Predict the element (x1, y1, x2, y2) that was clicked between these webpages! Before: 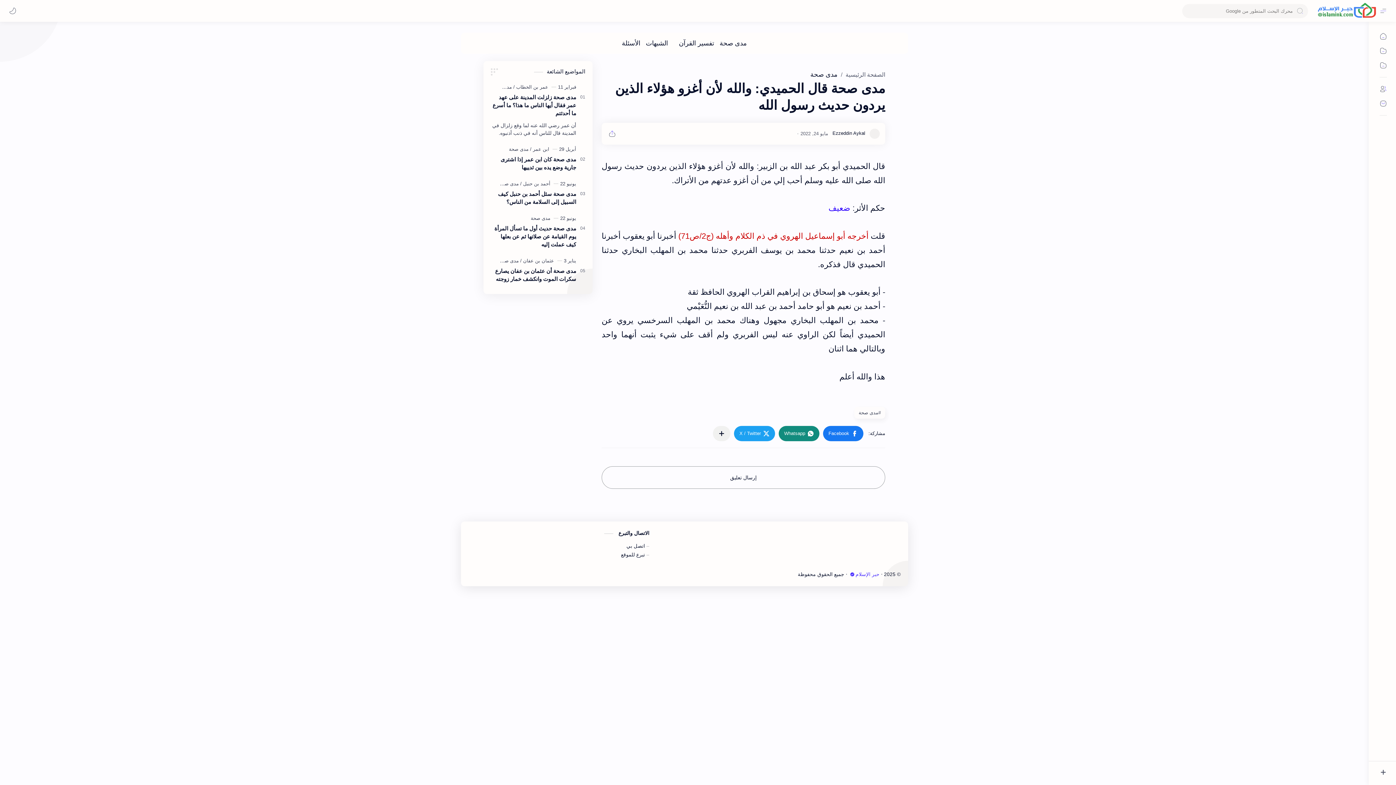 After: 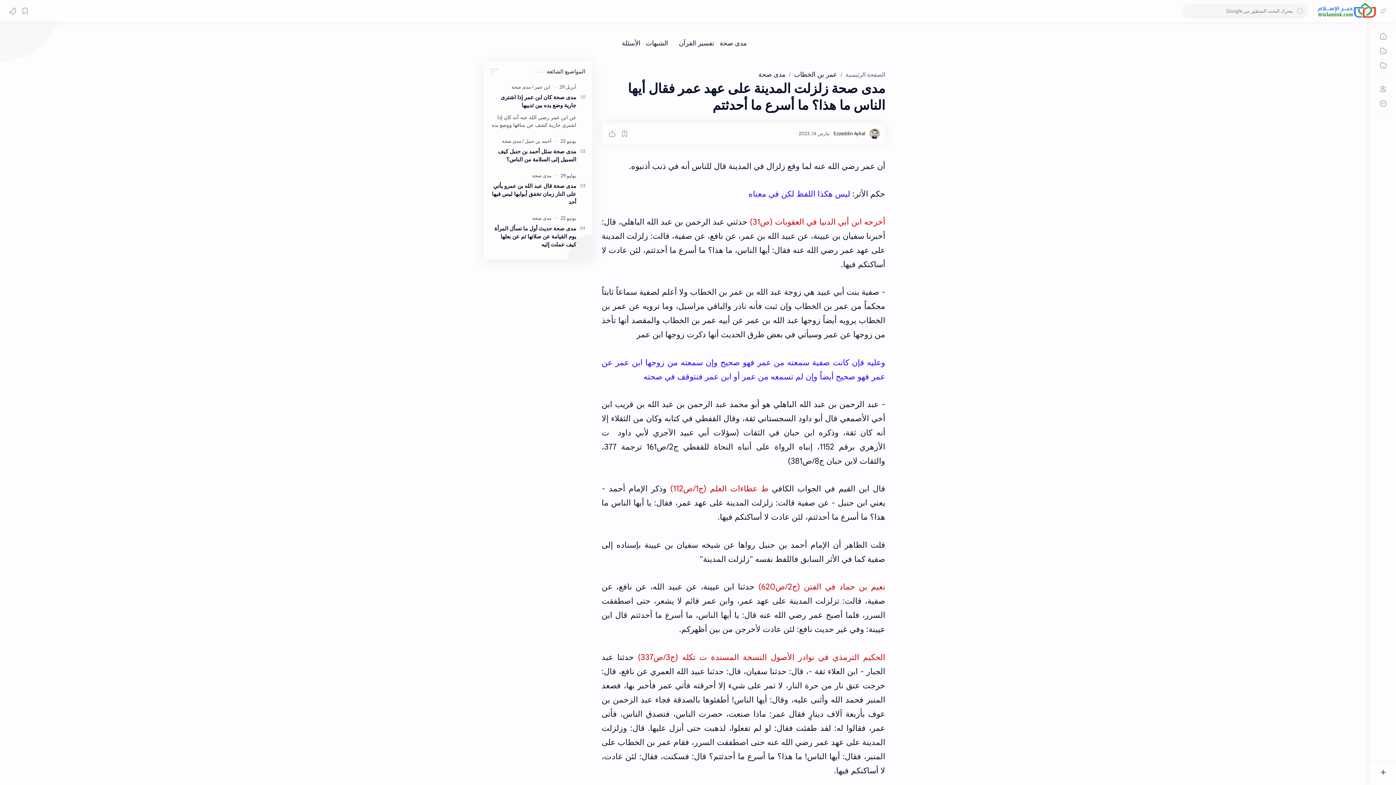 Action: label: مدى صحة زلزلت المدينة على عهد عمر فقال أيها الناس ما هذا؟ ما أسرع ما أحدثتم bbox: (490, 93, 576, 117)